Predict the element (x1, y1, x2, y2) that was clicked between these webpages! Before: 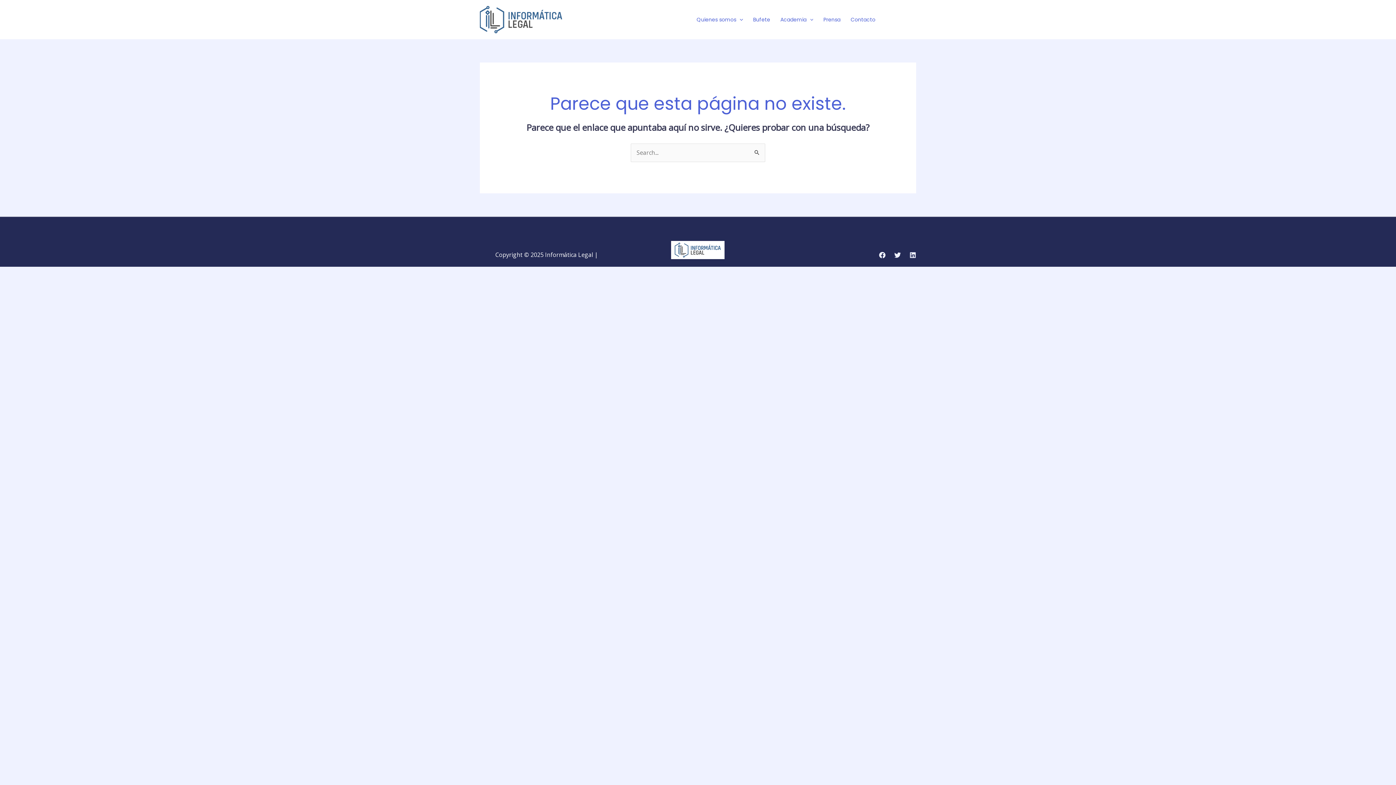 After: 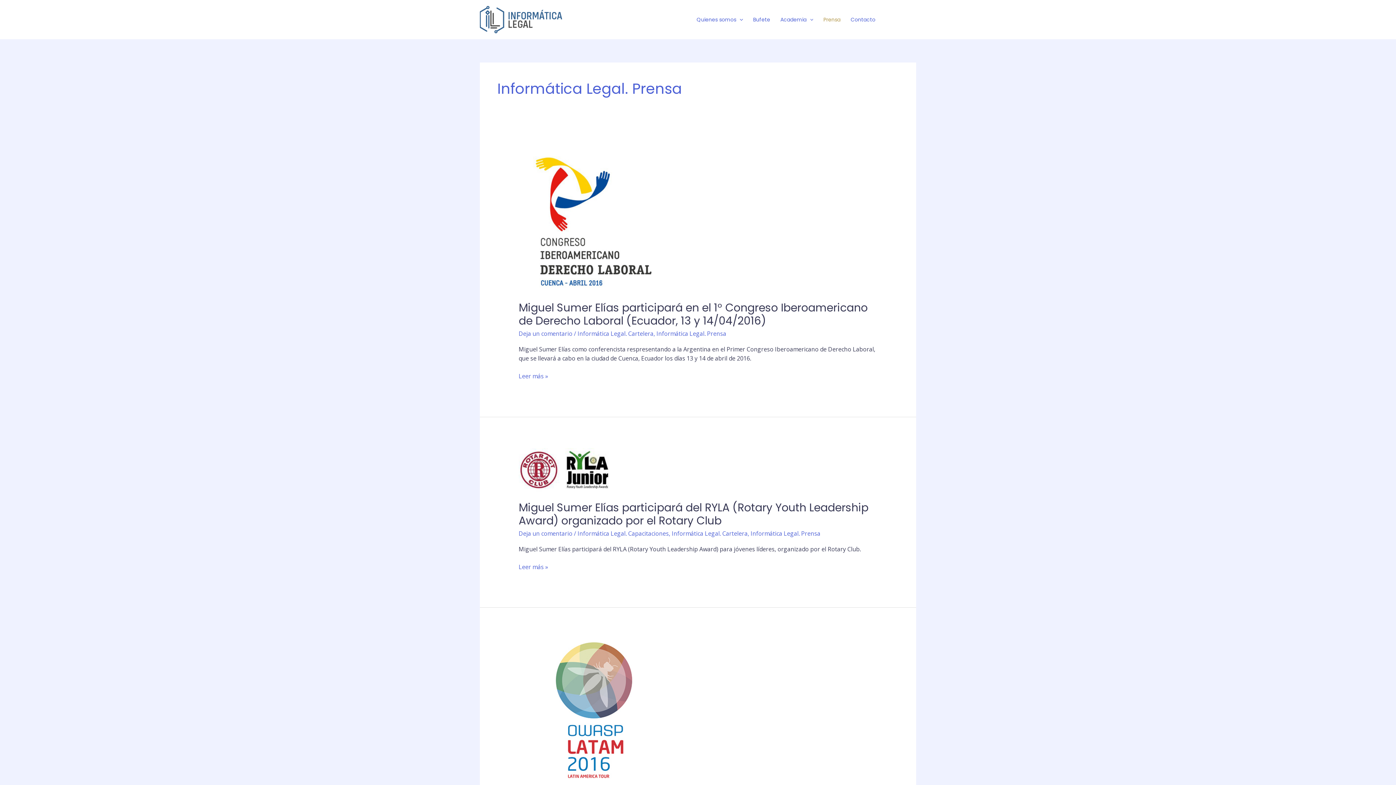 Action: label: Prensa bbox: (818, 6, 845, 32)